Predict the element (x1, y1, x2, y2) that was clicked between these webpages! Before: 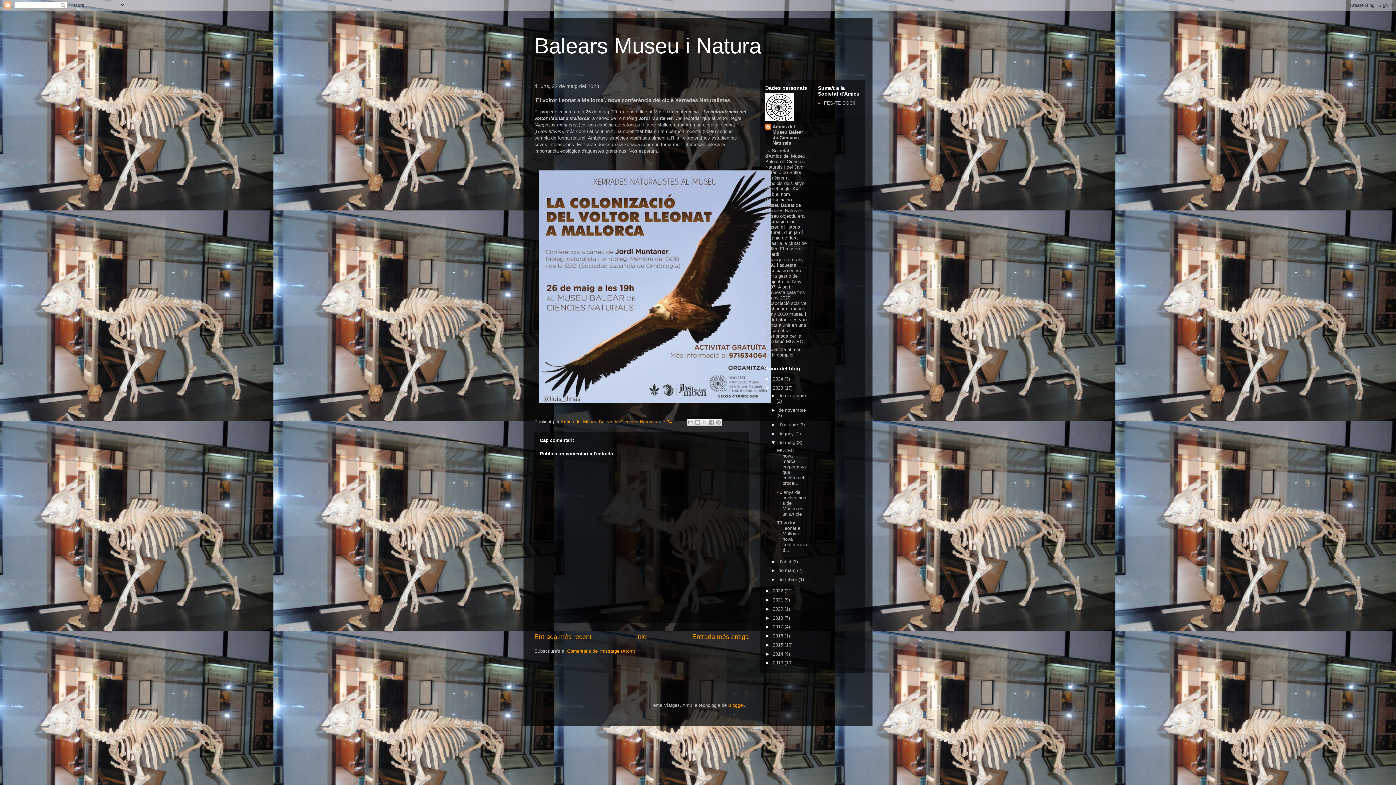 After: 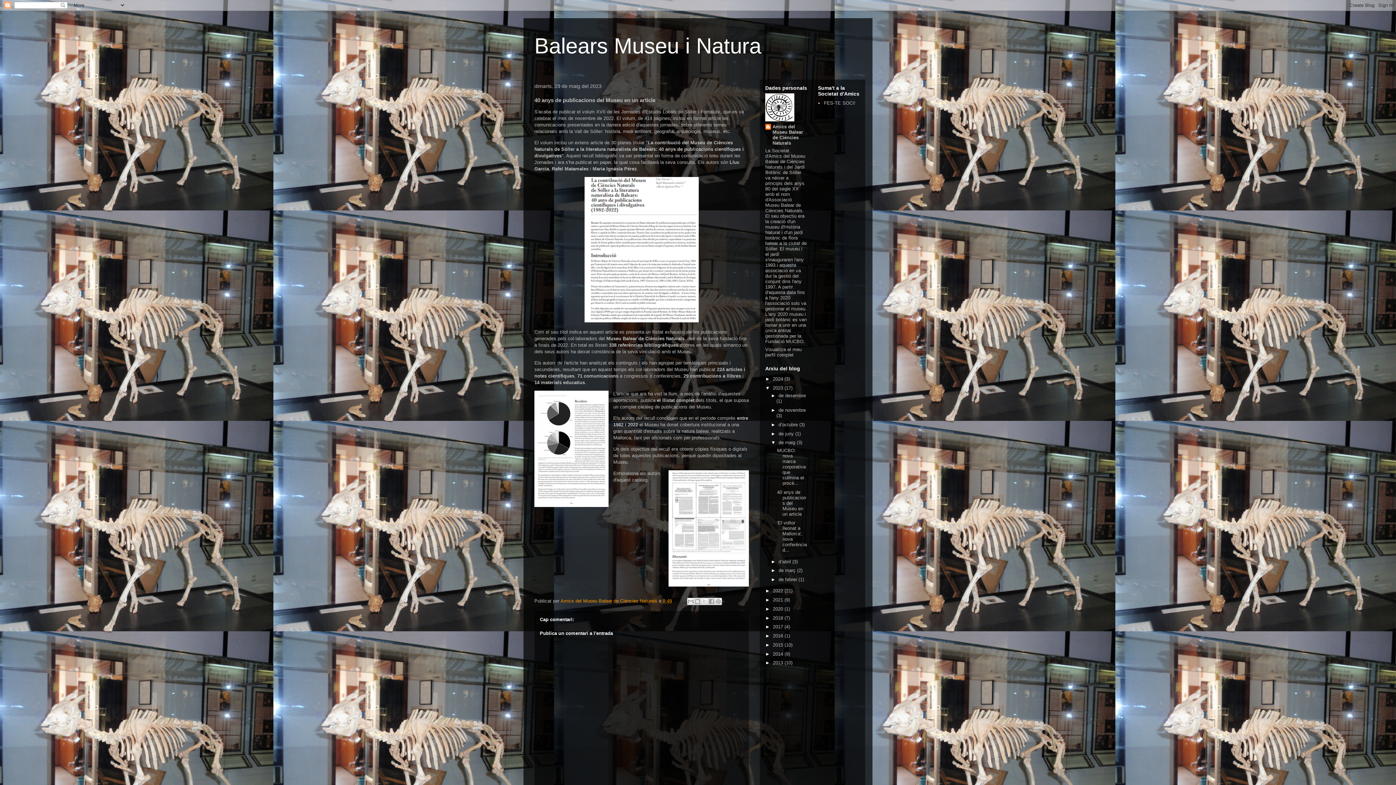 Action: label: Entrada més recent bbox: (534, 633, 591, 640)